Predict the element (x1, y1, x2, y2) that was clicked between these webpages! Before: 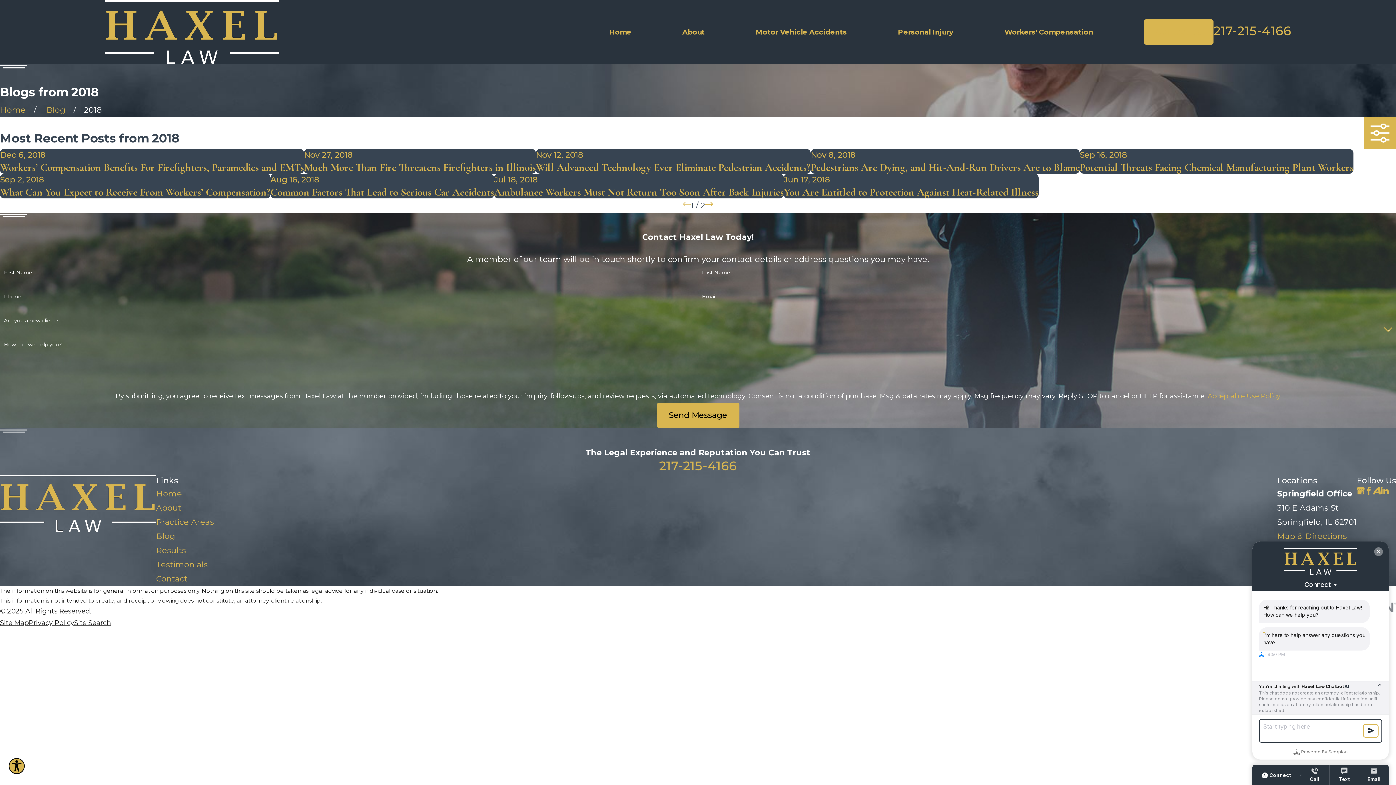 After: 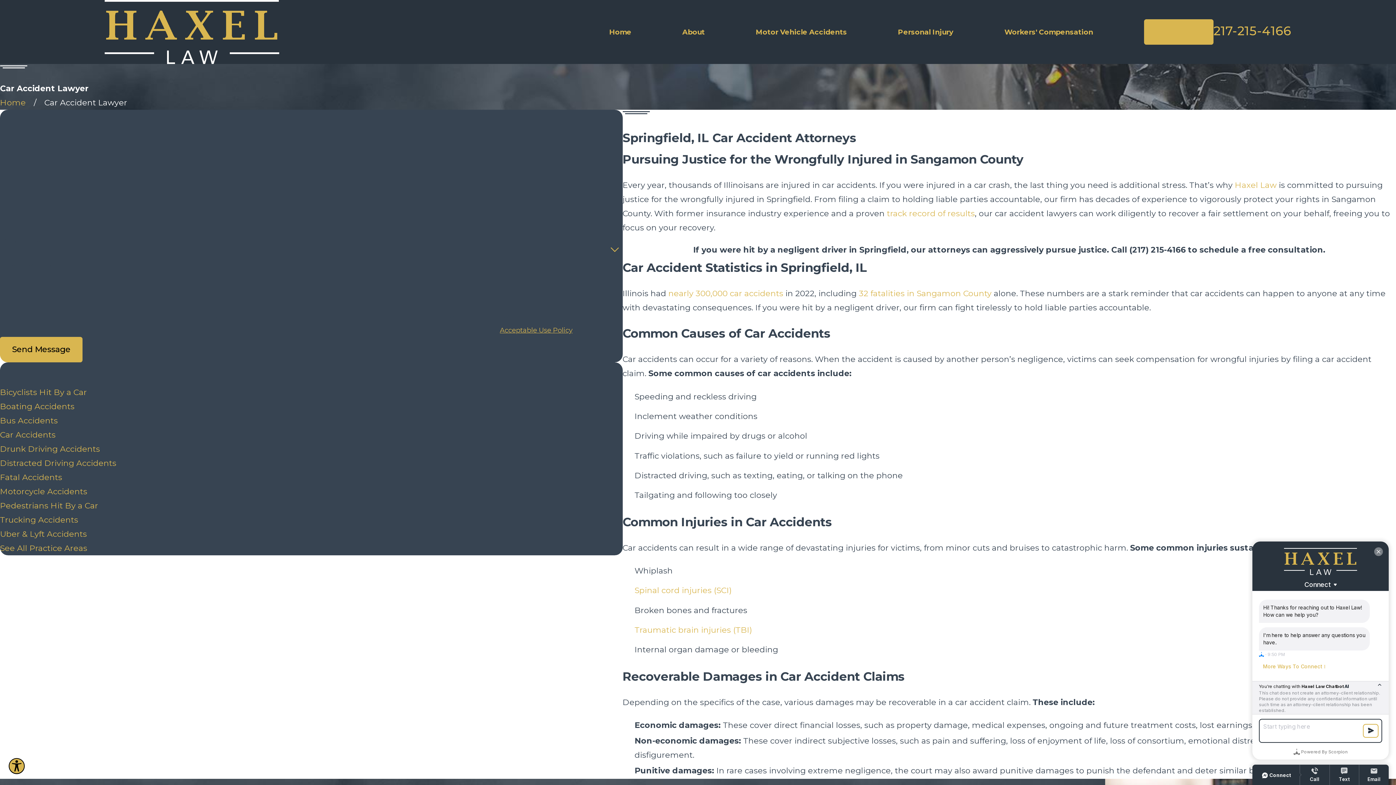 Action: label: Motor Vehicle Accidents bbox: (755, 25, 847, 38)